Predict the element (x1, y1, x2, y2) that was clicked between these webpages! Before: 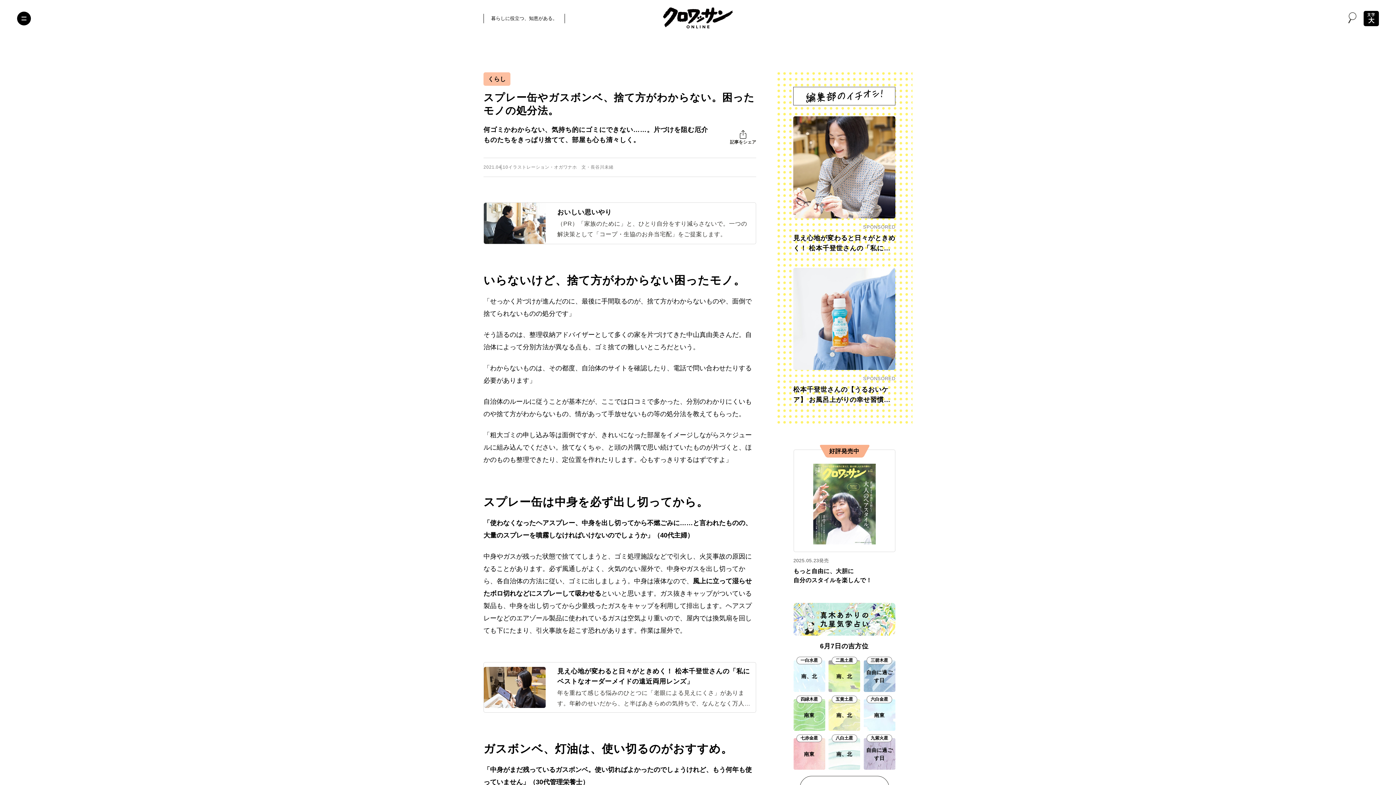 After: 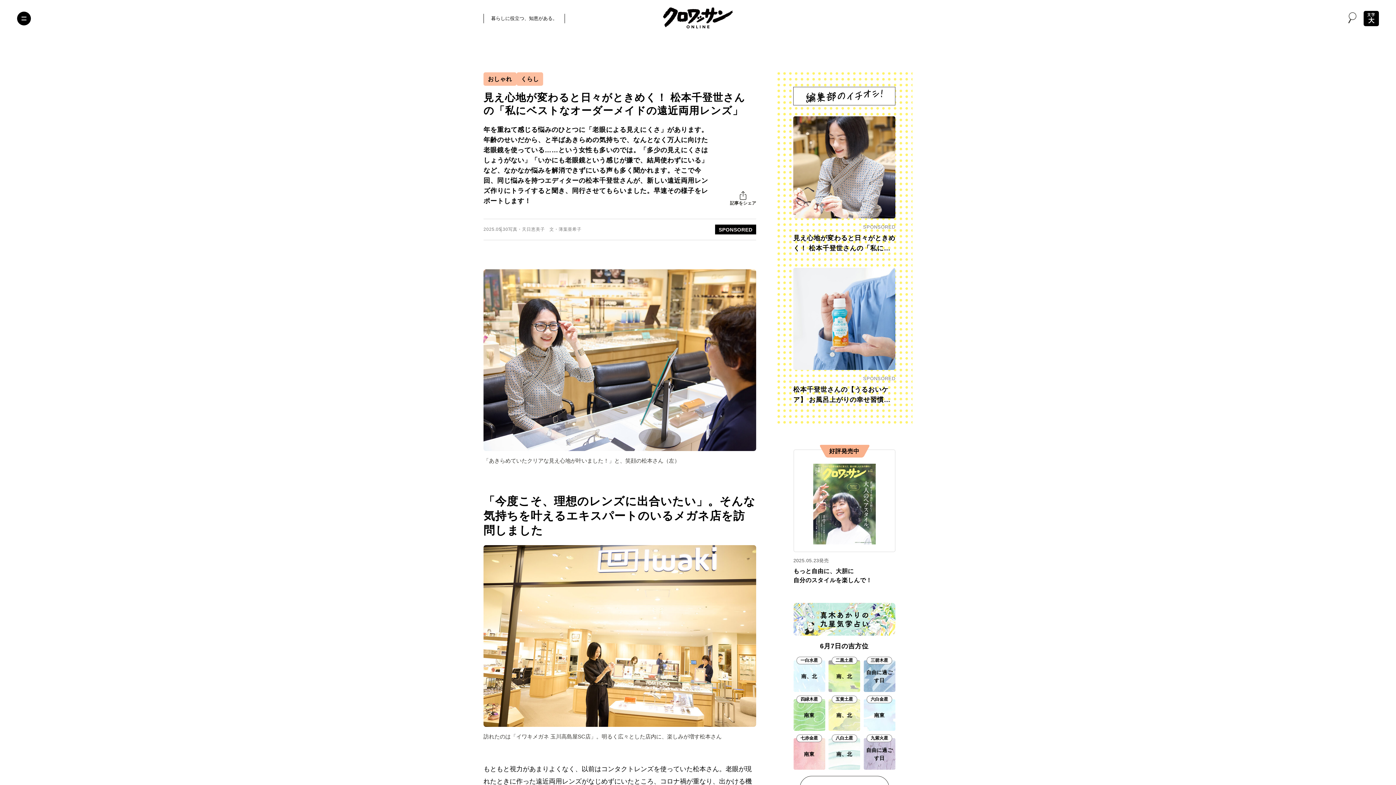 Action: bbox: (484, 663, 756, 712) label: 見え心地が変わると日々がときめく！ 松本千登世さんの「私にベストなオーダーメイドの遠近両用レンズ」

年を重ねて感じる悩みのひとつに「老眼による見えにくさ」があります。年齢のせいだから、と半ばあきらめの気持ちで、なんとなく万人に向けた老眼鏡を使っている……という女性も多いのでは。「多少の見えにくさはしょうがない」「いかにも老眼鏡という感じが嫌で、結局使わずにいる」など、なかなか悩みを解消できずにいる声も多く聞かれます。そこで今回、同じ悩みを持つエディターの松本千登世さんが、新しい遠近両用レンズ作りにトライすると聞き、同行させてもらいました。早速その様子をレポートします！
